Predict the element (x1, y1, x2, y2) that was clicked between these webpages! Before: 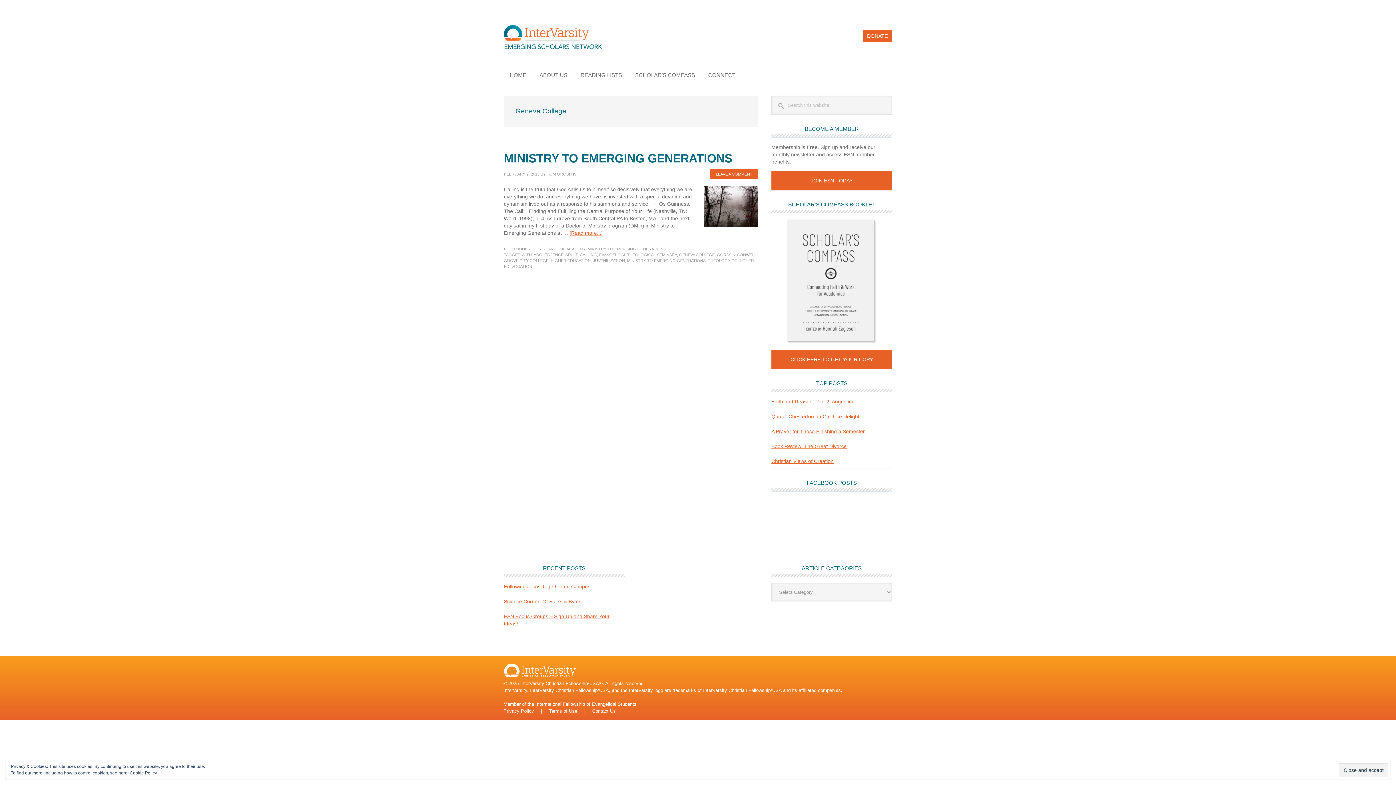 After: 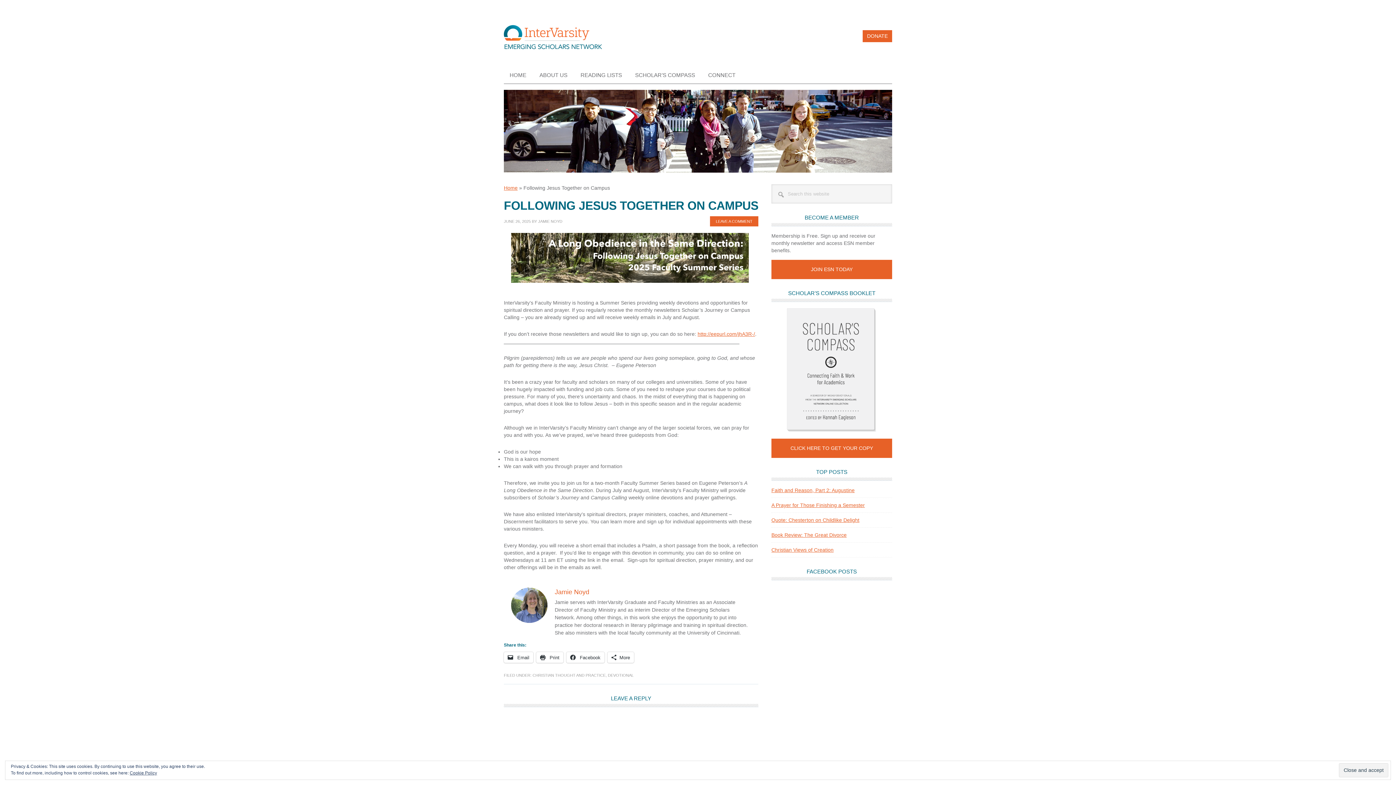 Action: bbox: (504, 584, 590, 589) label: Following Jesus Together on Campus